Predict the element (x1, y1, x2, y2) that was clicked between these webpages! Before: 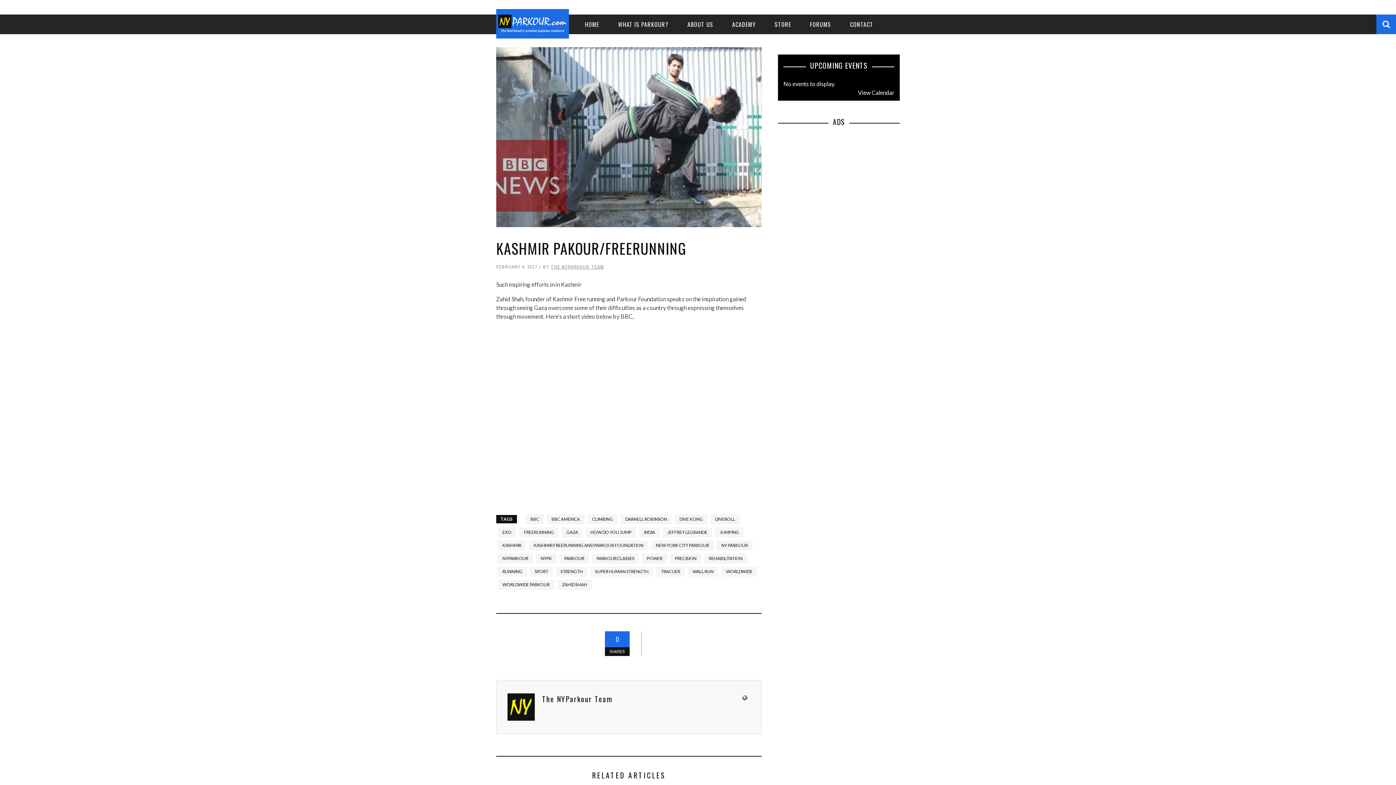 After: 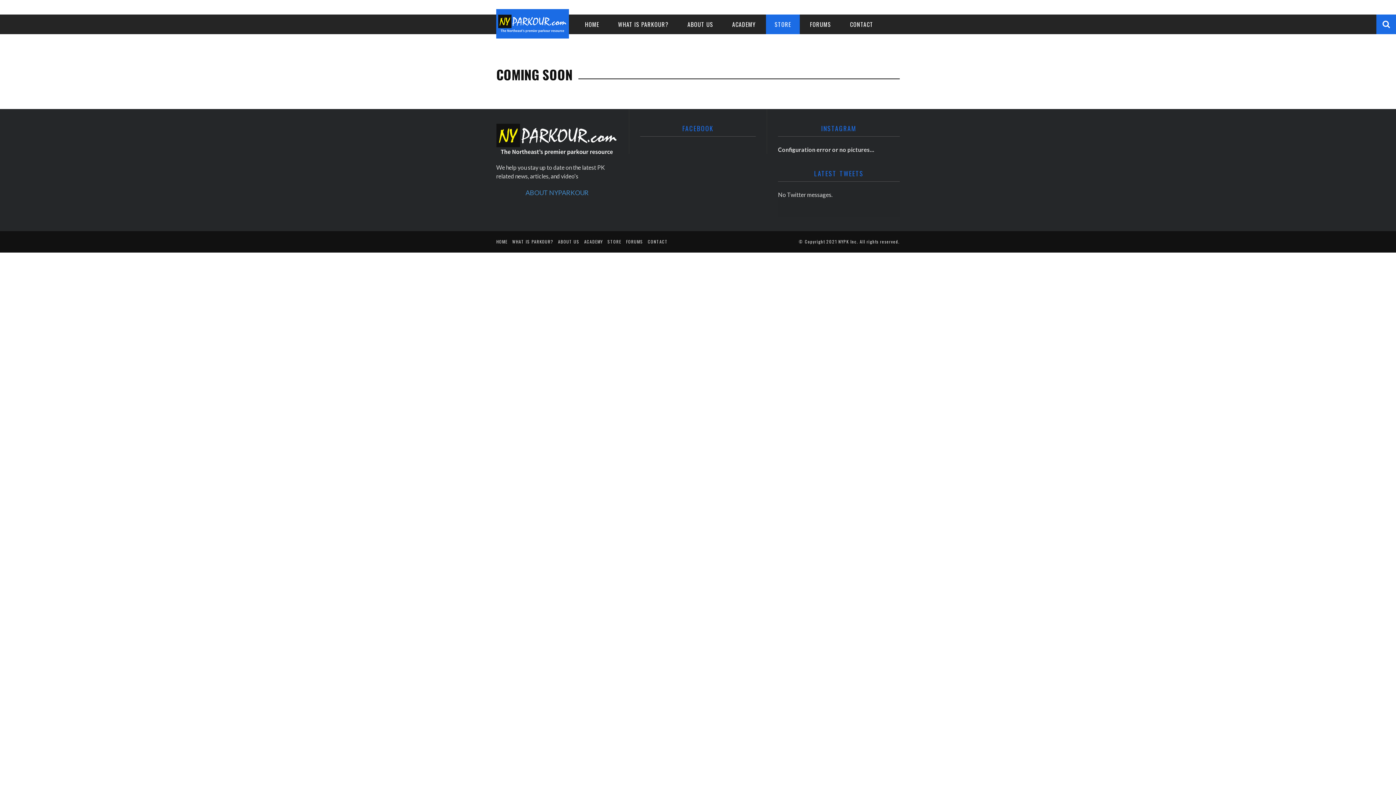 Action: bbox: (766, 14, 800, 34) label: STORE